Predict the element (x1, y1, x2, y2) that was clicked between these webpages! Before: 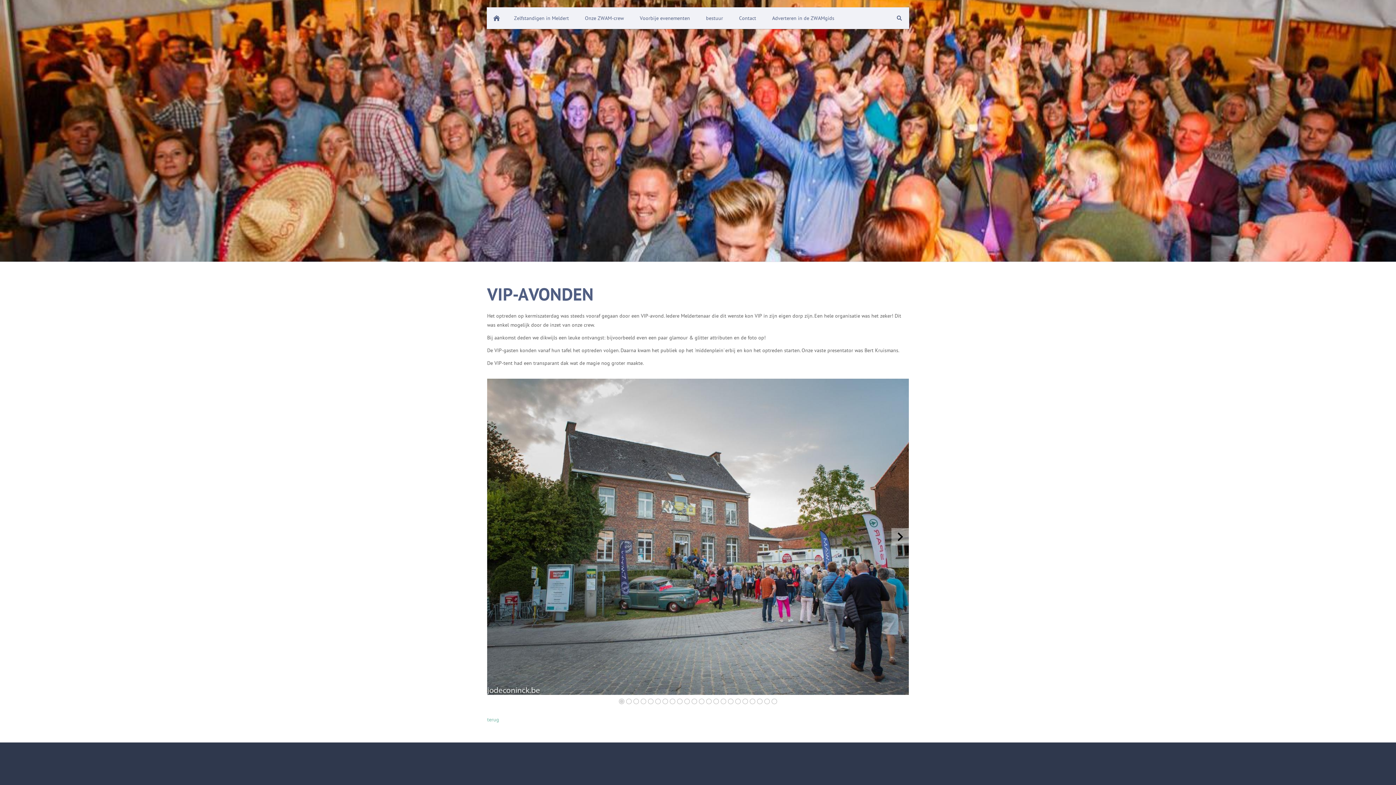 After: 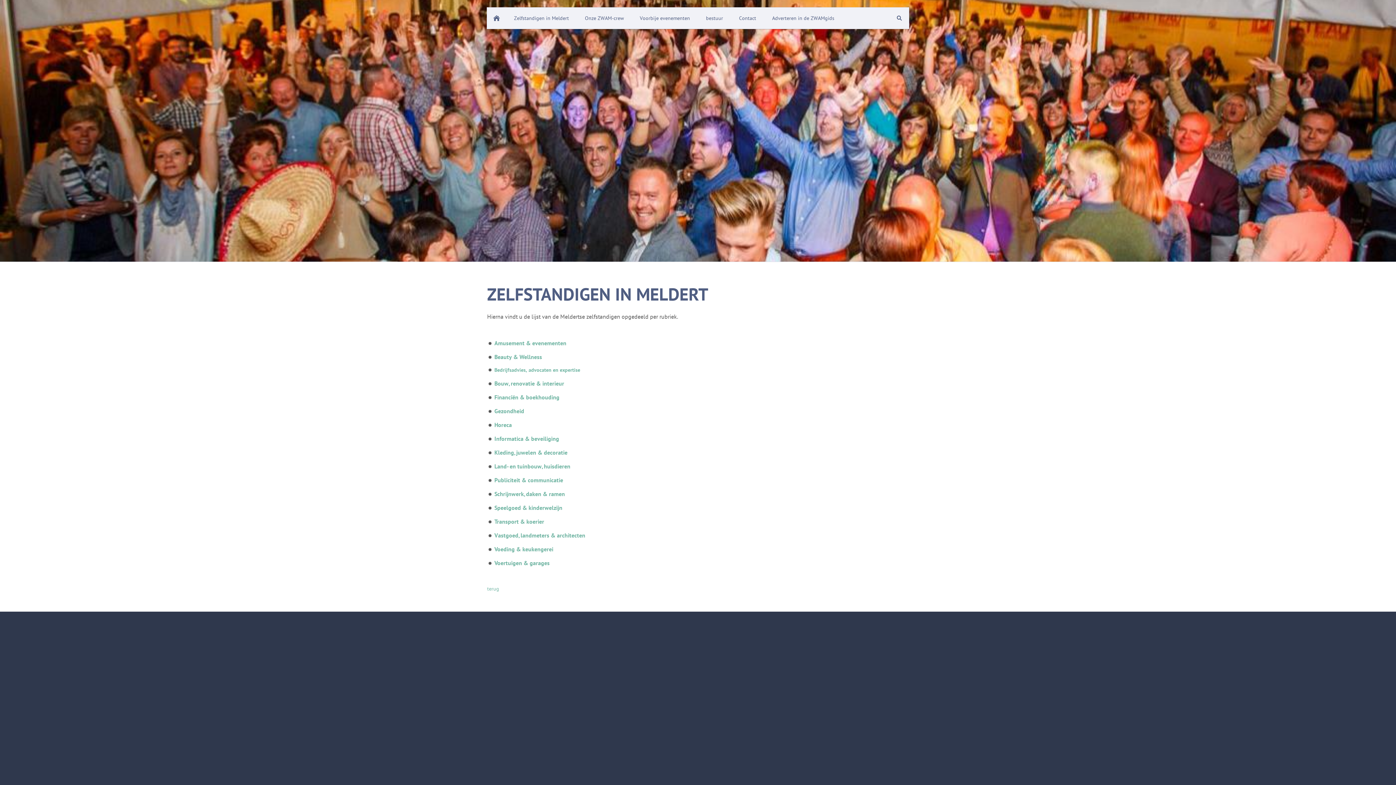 Action: bbox: (506, 7, 577, 28) label: Zelfstandigen in Meldert